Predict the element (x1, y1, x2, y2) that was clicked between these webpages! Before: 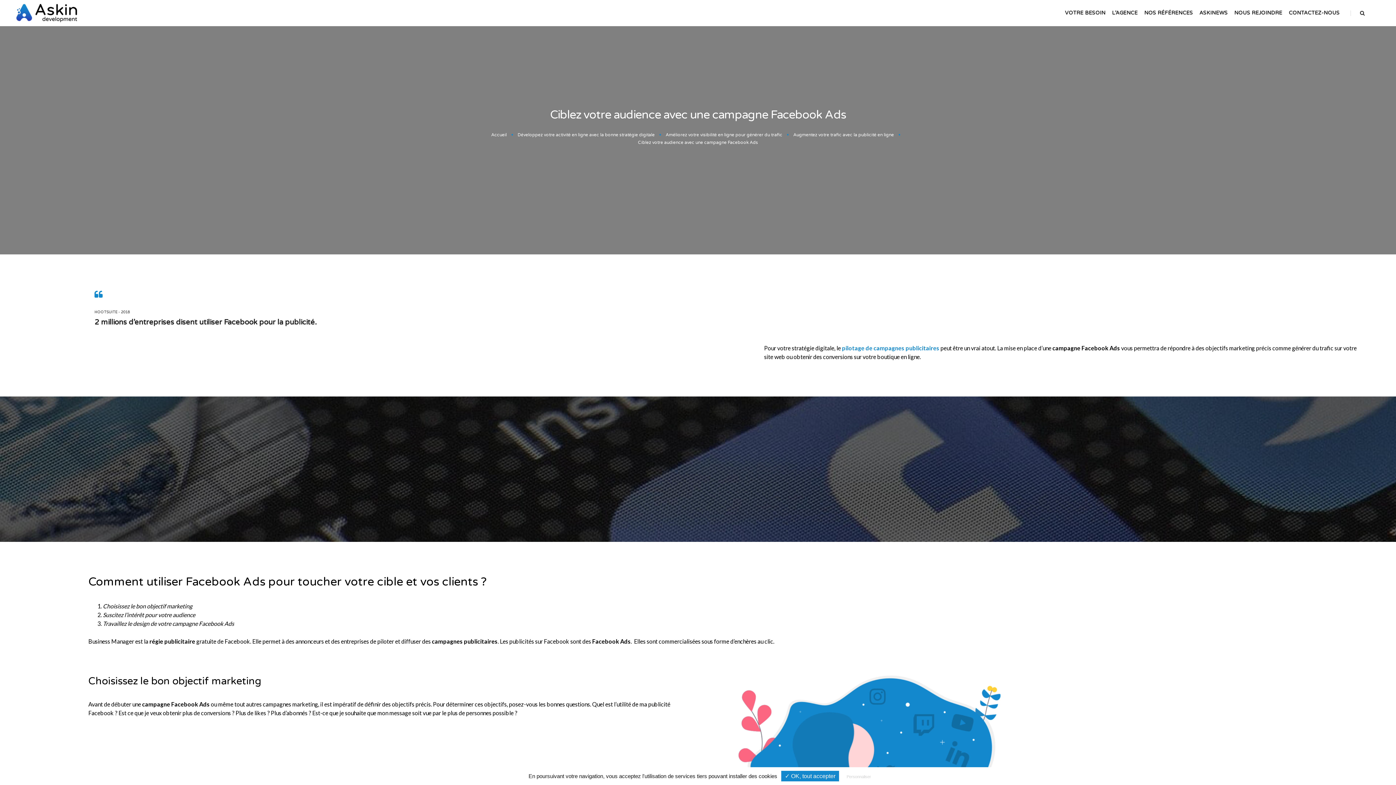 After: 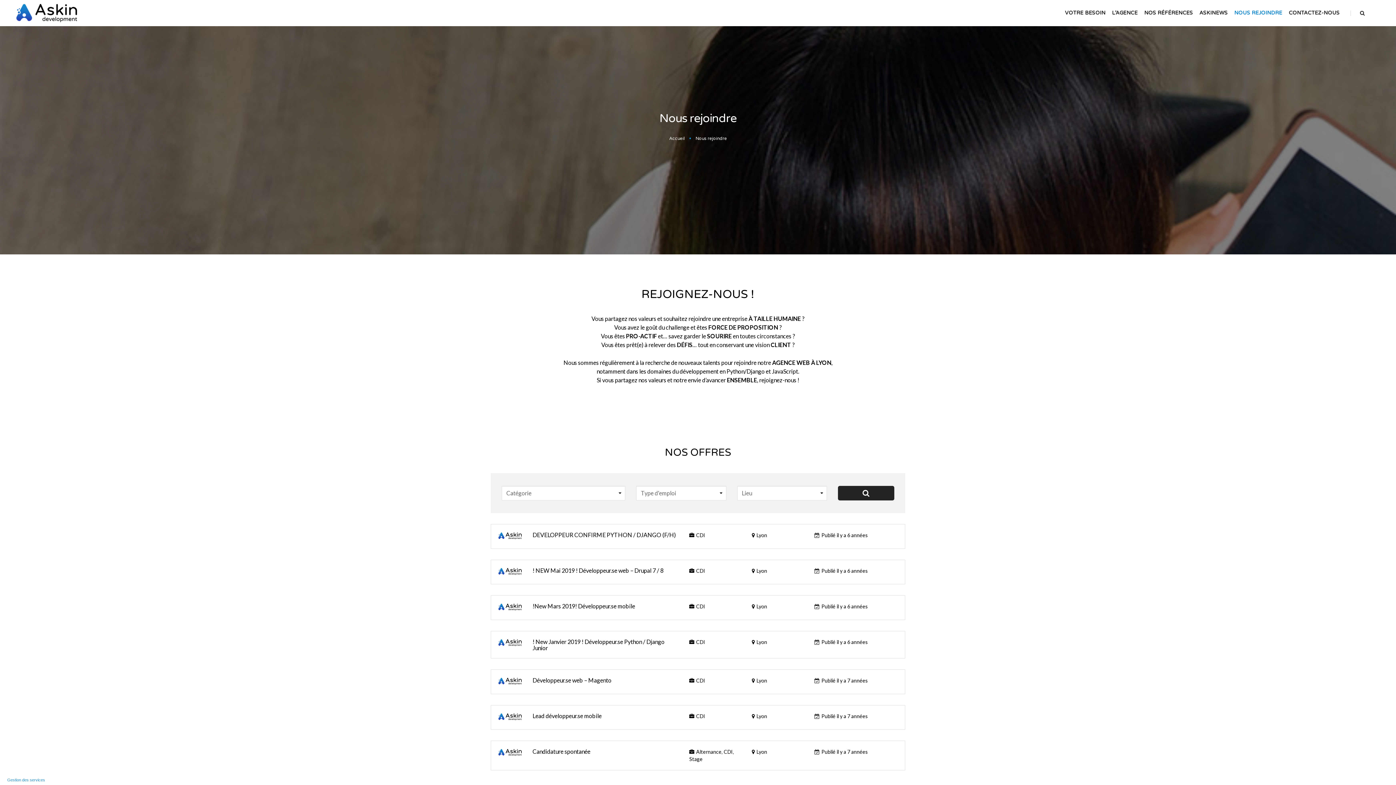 Action: bbox: (1234, 0, 1282, 26) label: NOUS REJOINDRE